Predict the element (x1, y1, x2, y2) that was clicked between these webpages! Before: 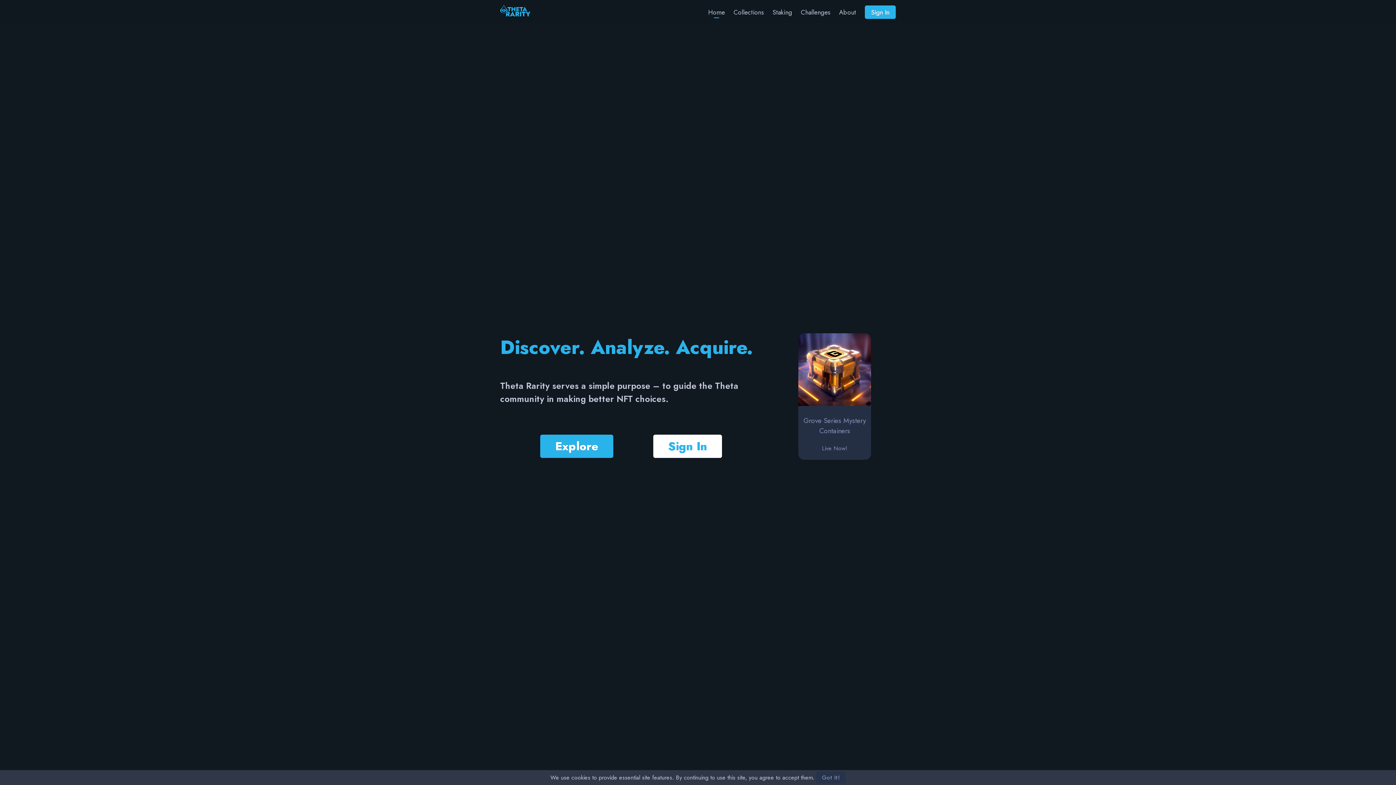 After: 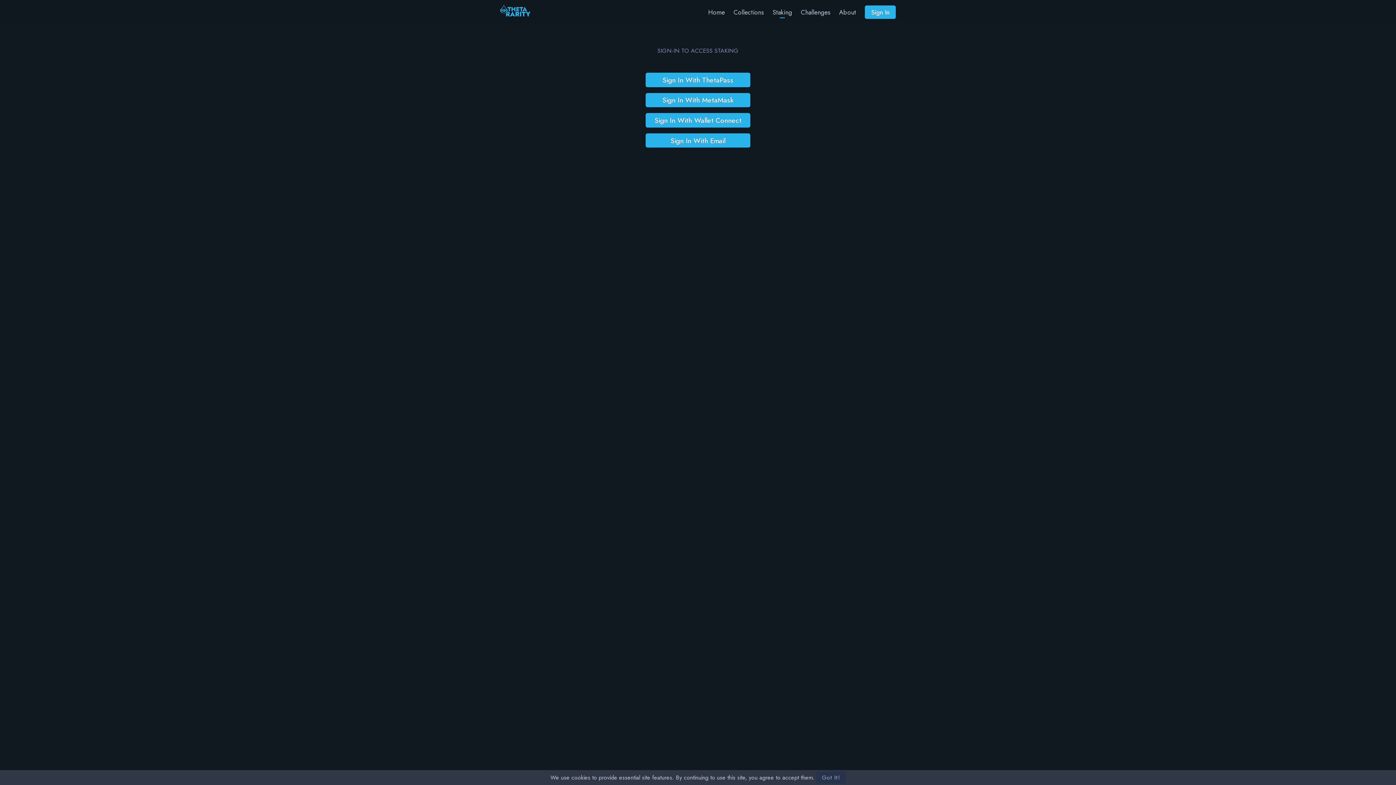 Action: bbox: (772, 7, 792, 16) label: Staking